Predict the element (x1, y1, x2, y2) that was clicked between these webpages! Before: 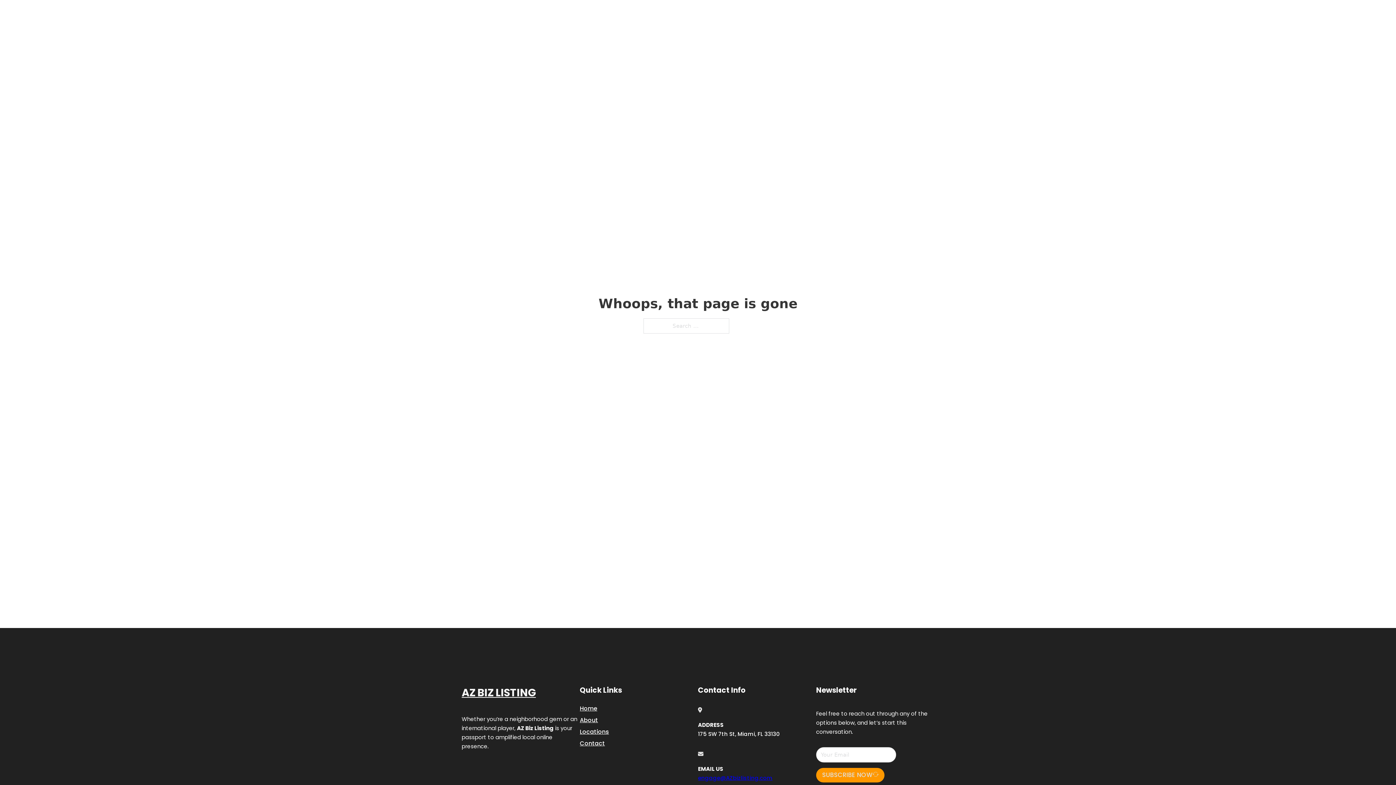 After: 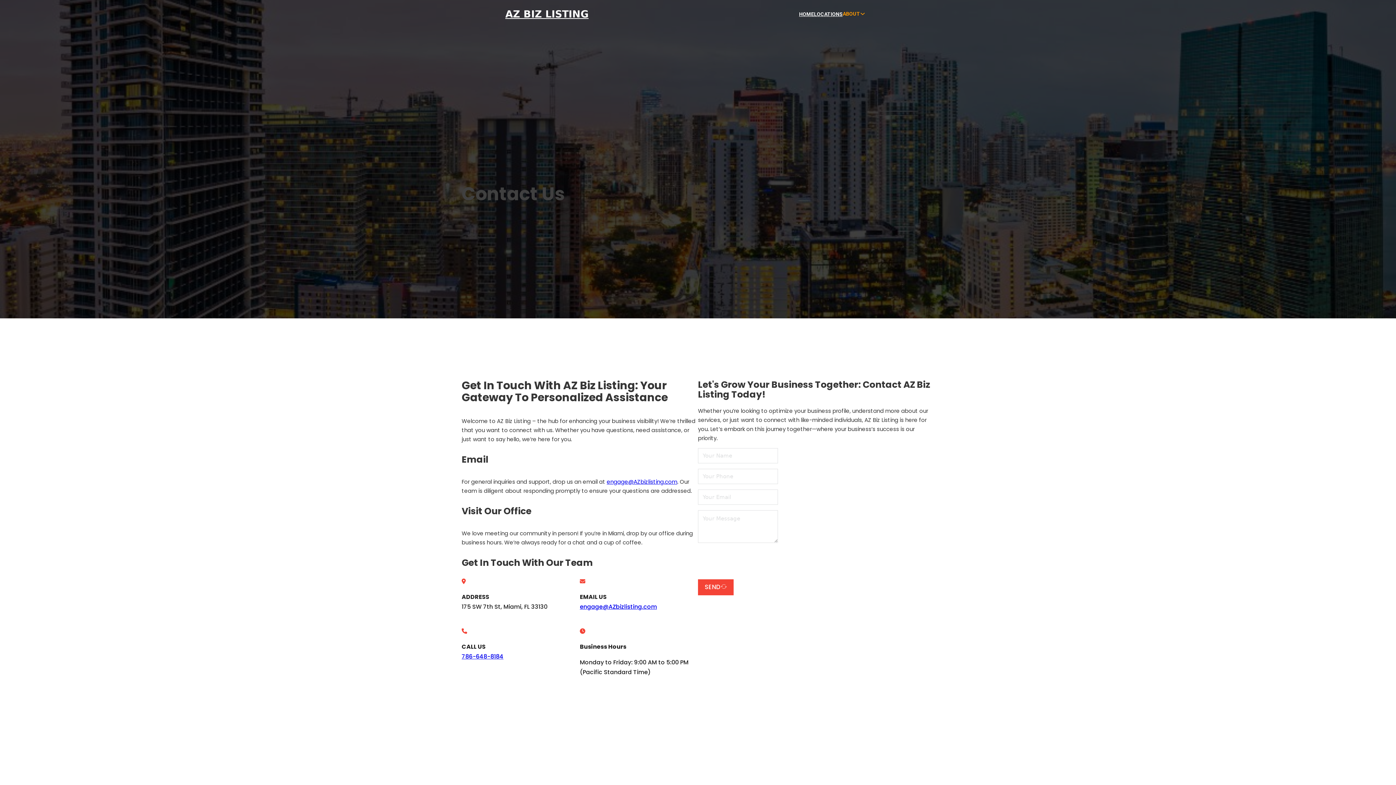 Action: bbox: (580, 738, 605, 748) label: Contact